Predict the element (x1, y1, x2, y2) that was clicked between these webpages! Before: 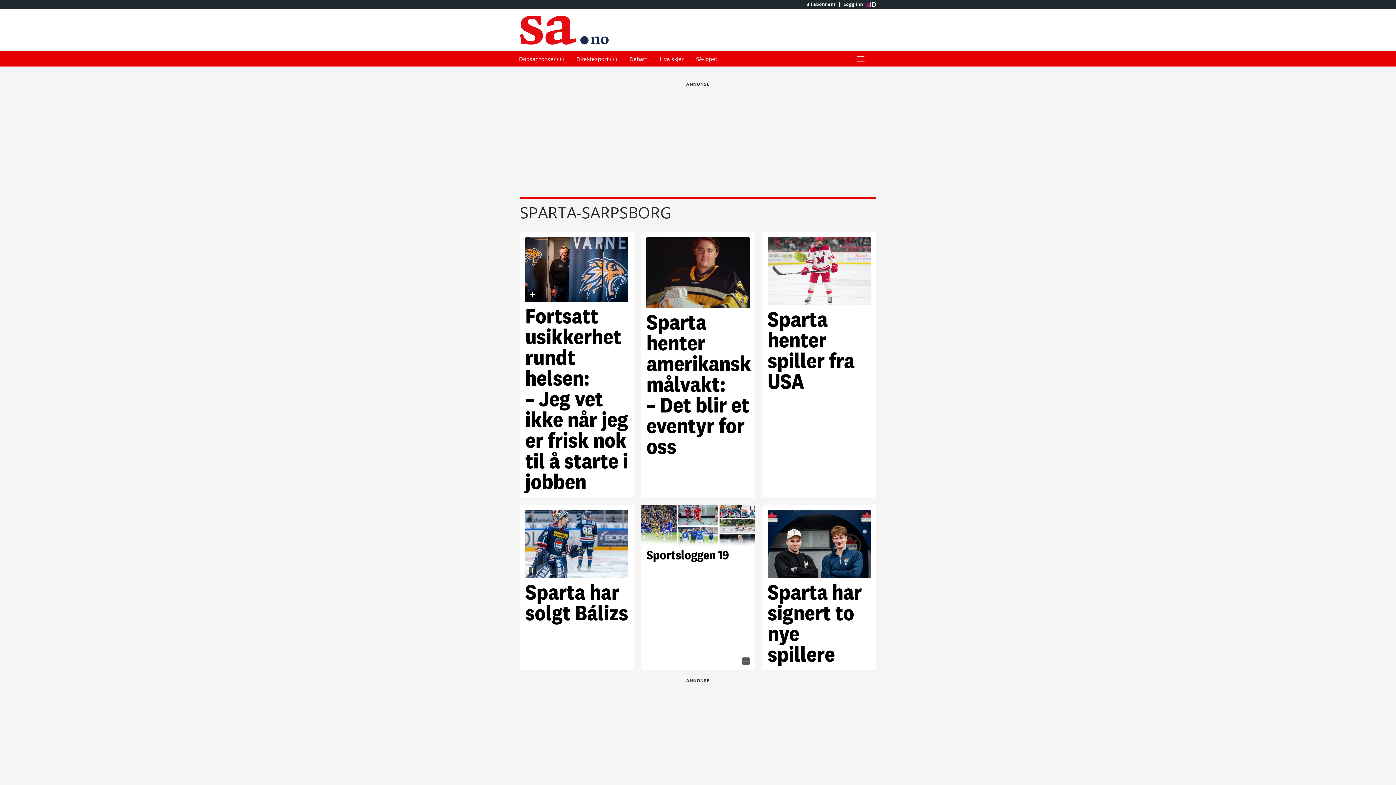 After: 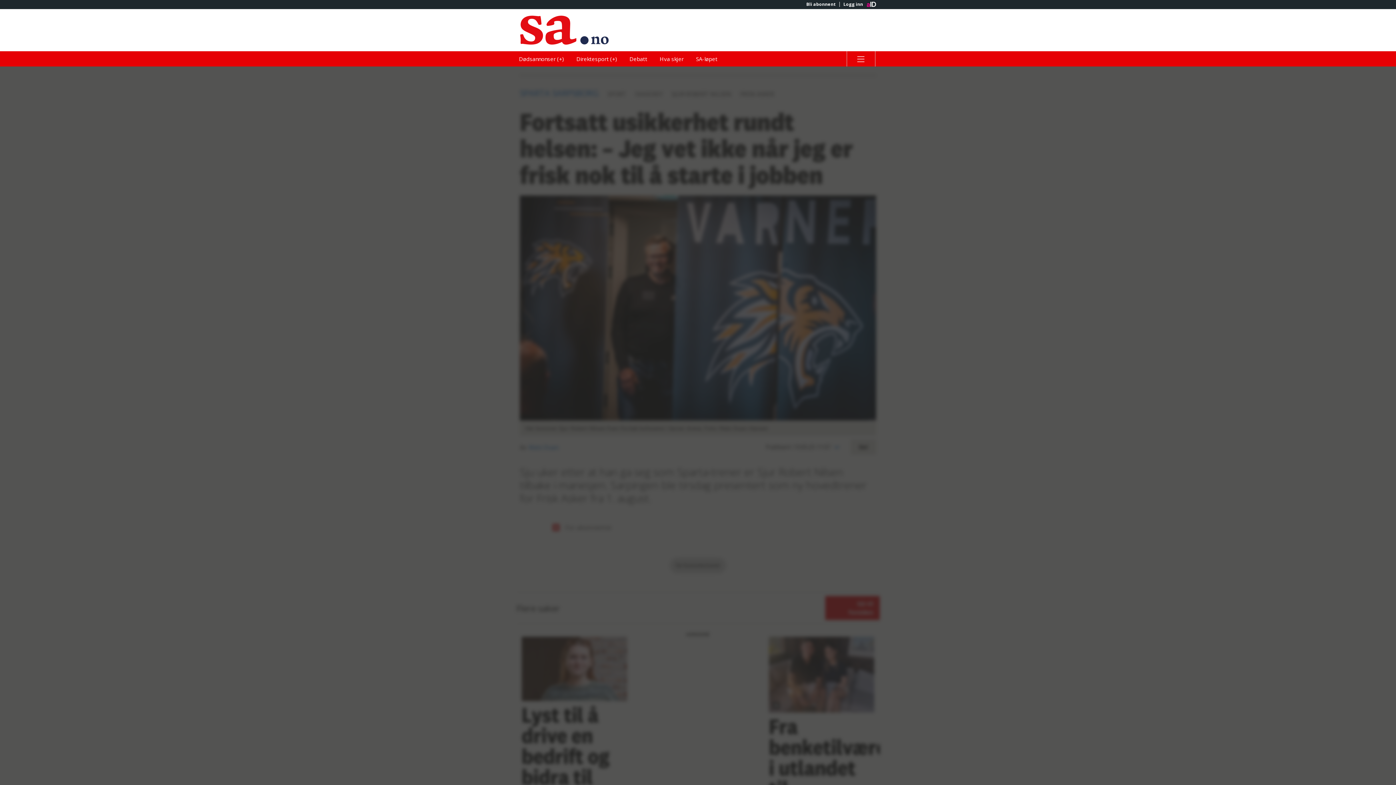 Action: bbox: (525, 237, 628, 492) label: Fortsatt usikkerhet rundt helsen: –⁠ Jeg vet ikke når jeg er frisk nok til å starte i jobben